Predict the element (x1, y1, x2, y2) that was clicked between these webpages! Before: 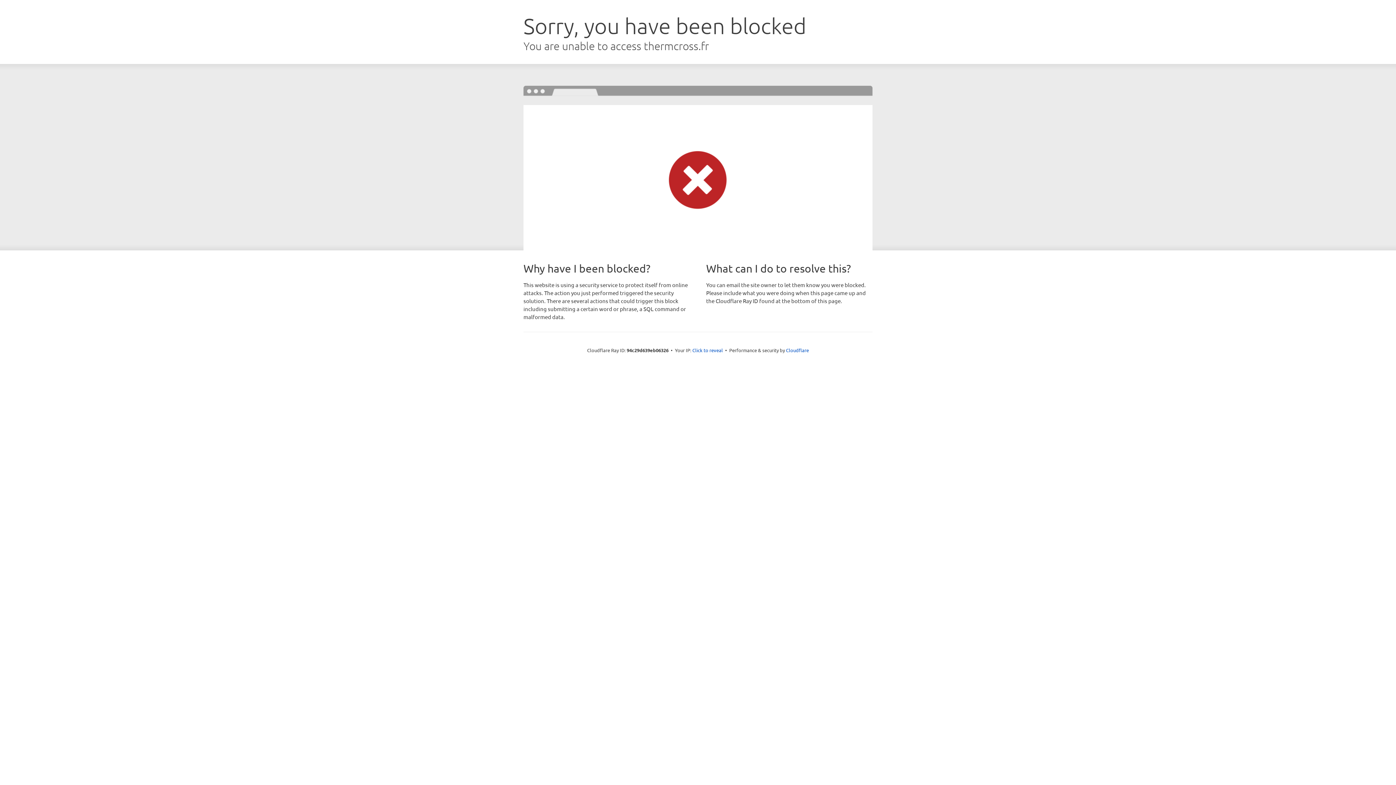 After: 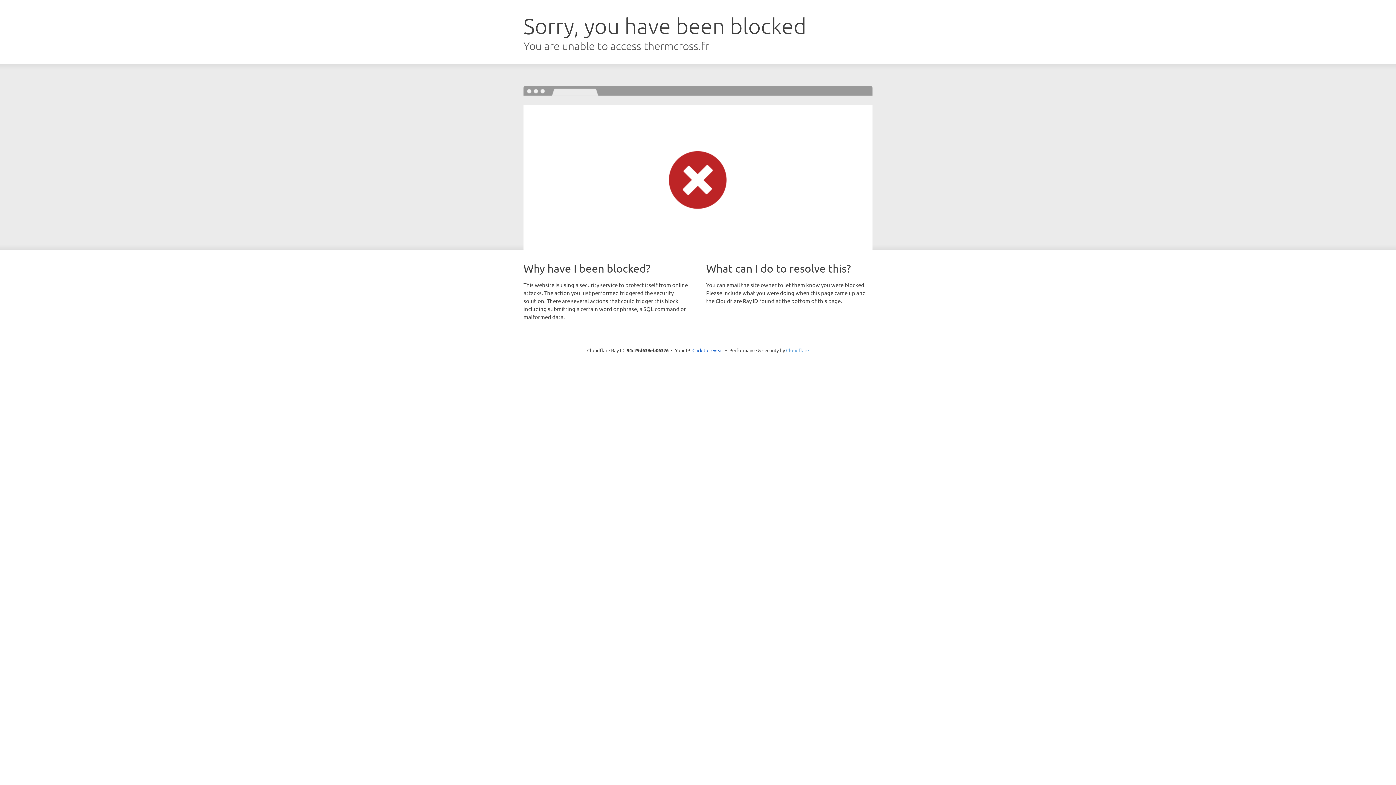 Action: bbox: (786, 347, 809, 353) label: Cloudflare